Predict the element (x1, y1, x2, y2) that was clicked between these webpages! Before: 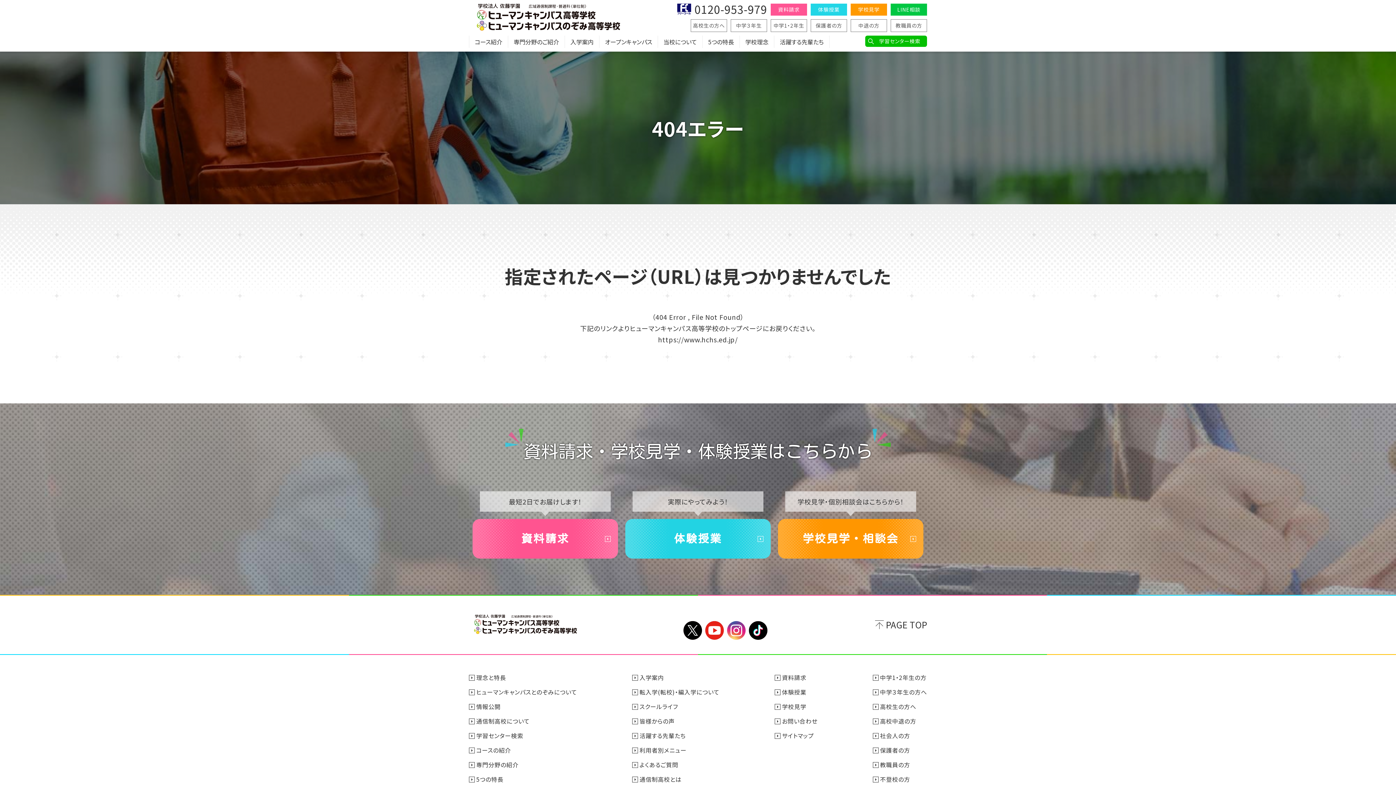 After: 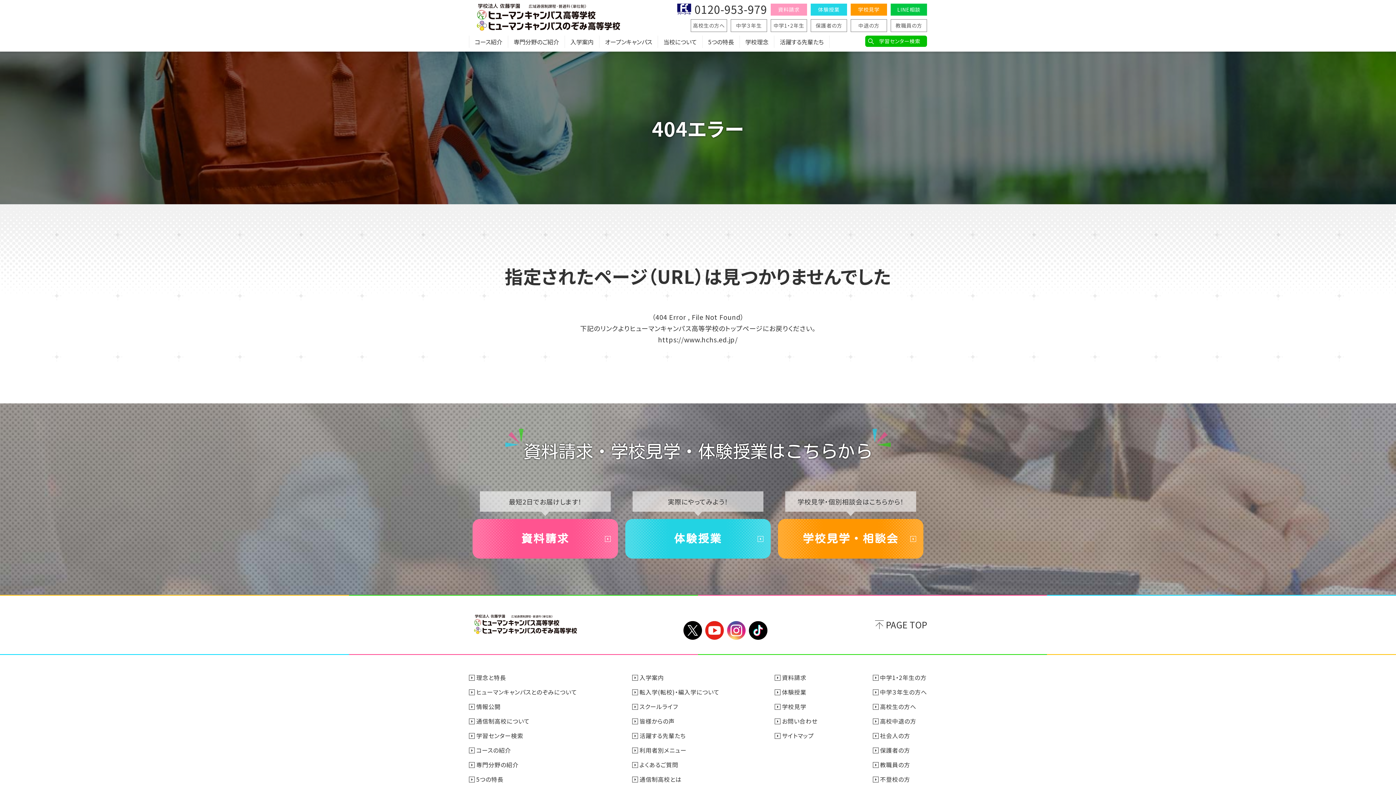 Action: bbox: (770, 3, 807, 15) label: 資料請求